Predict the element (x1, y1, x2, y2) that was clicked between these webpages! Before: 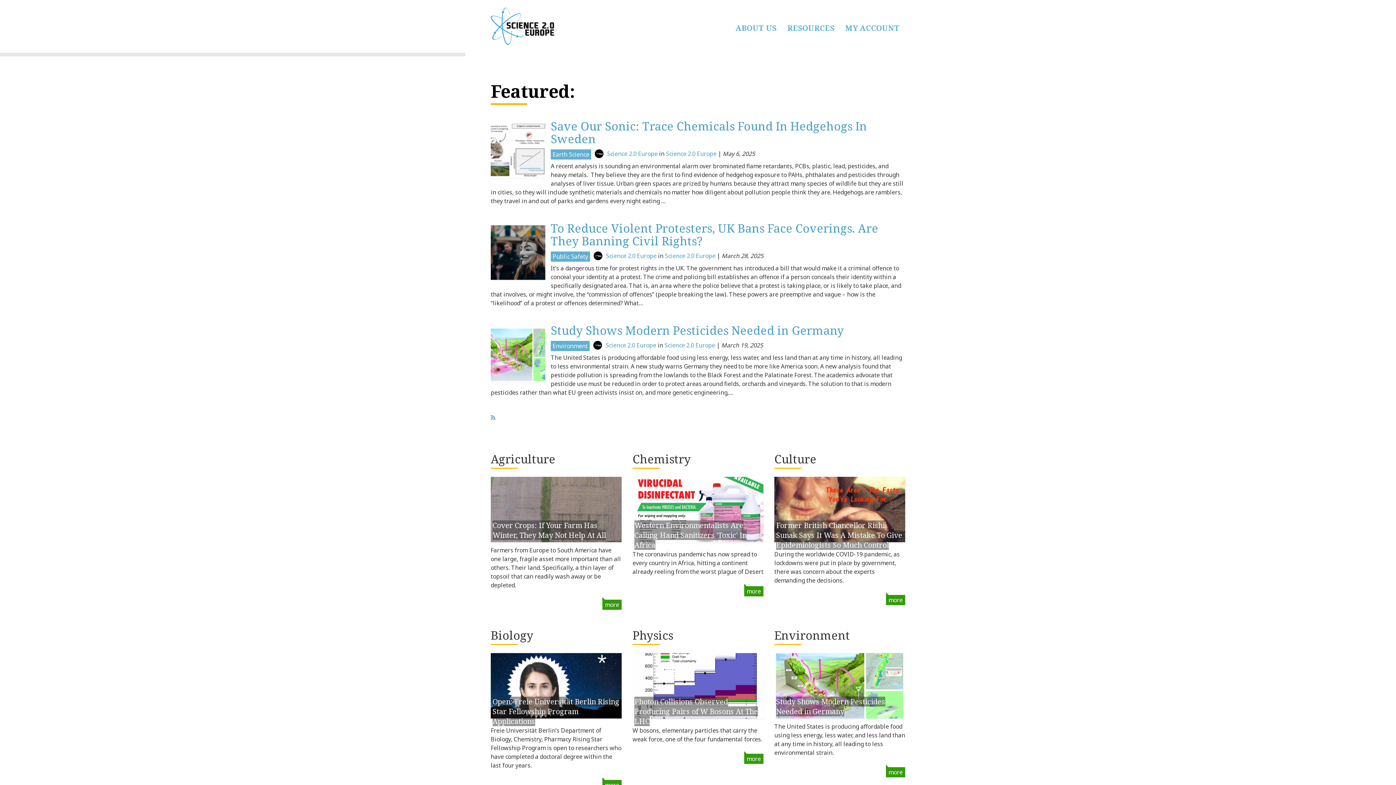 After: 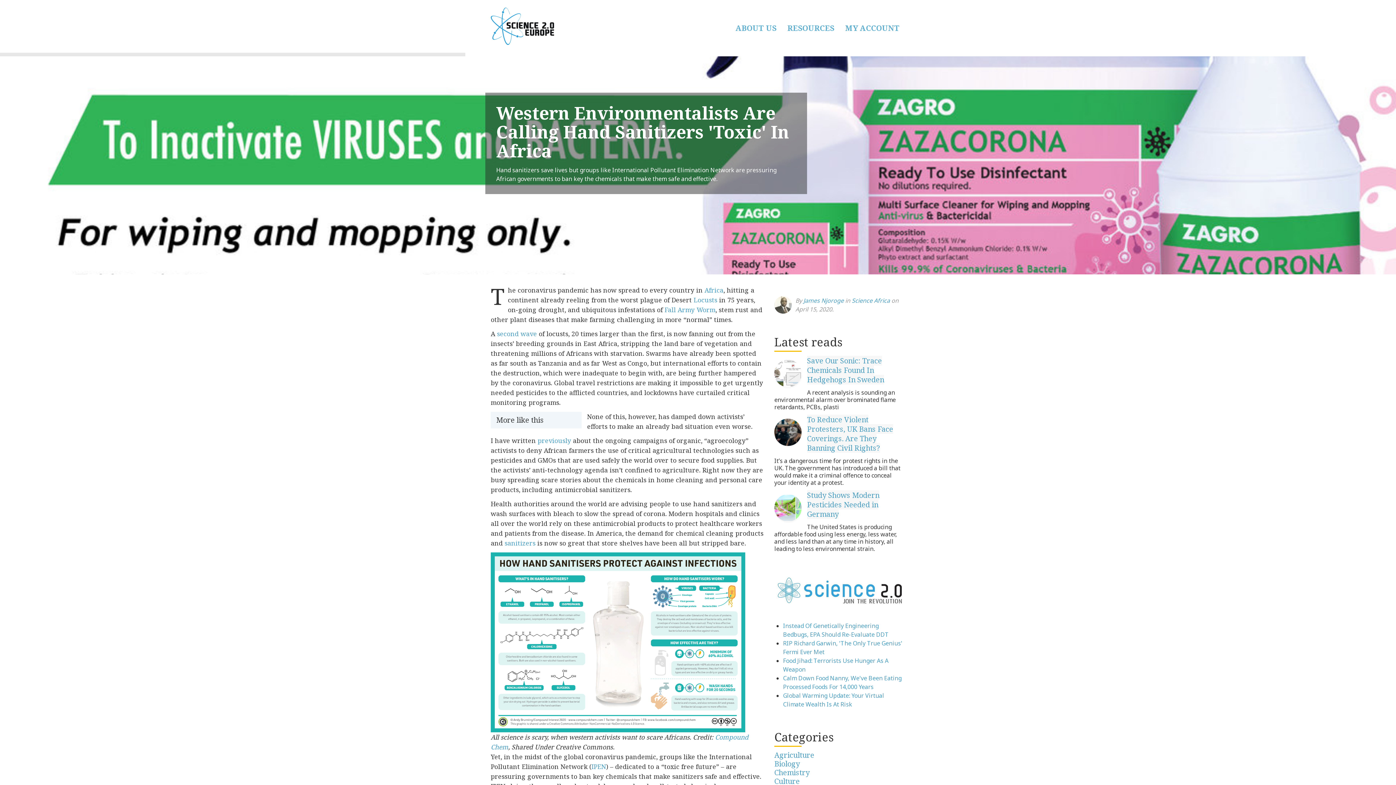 Action: label: Western Environmentalists Are Calling Hand Sanitizers 'Toxic' In Africa bbox: (634, 520, 746, 550)